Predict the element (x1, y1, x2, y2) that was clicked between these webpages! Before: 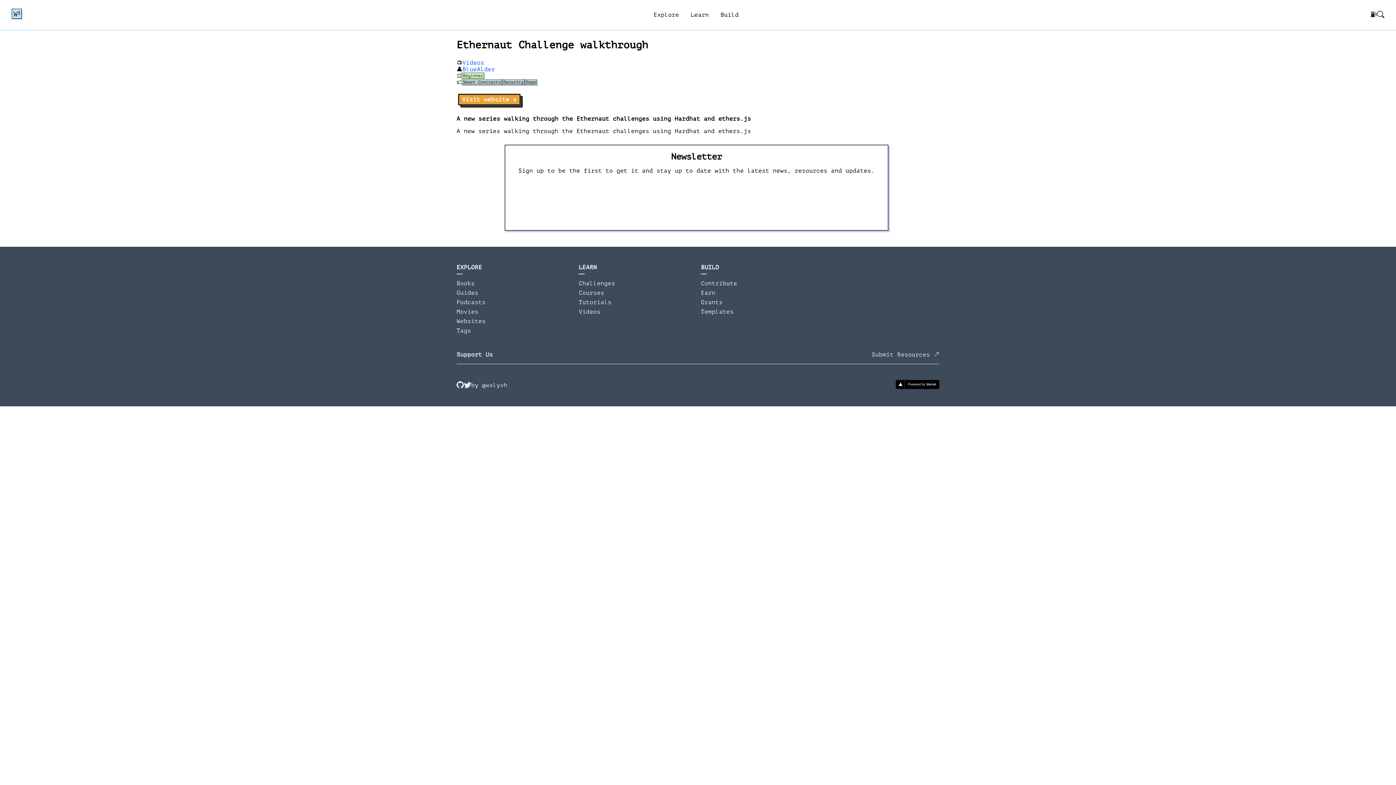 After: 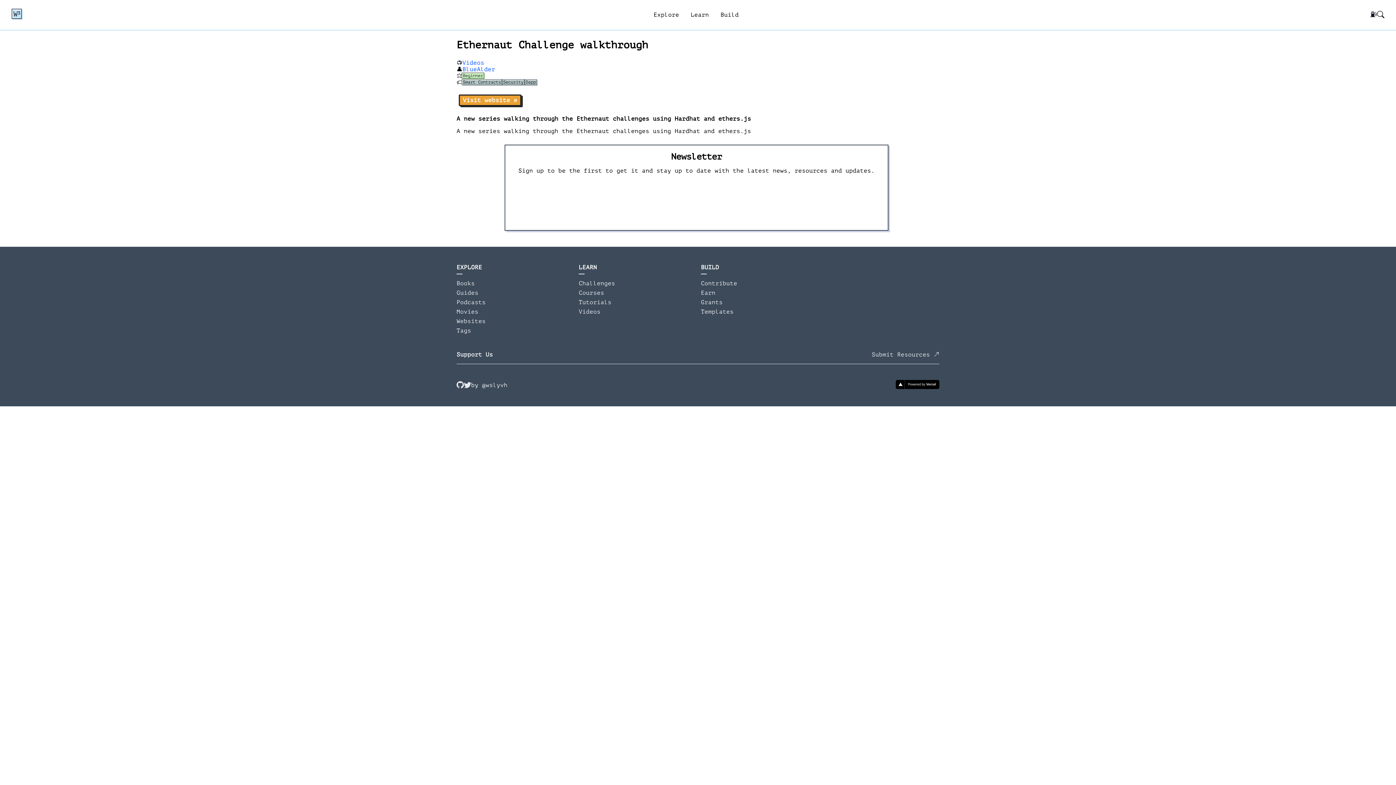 Action: label: Visit website » bbox: (456, 91, 523, 109)